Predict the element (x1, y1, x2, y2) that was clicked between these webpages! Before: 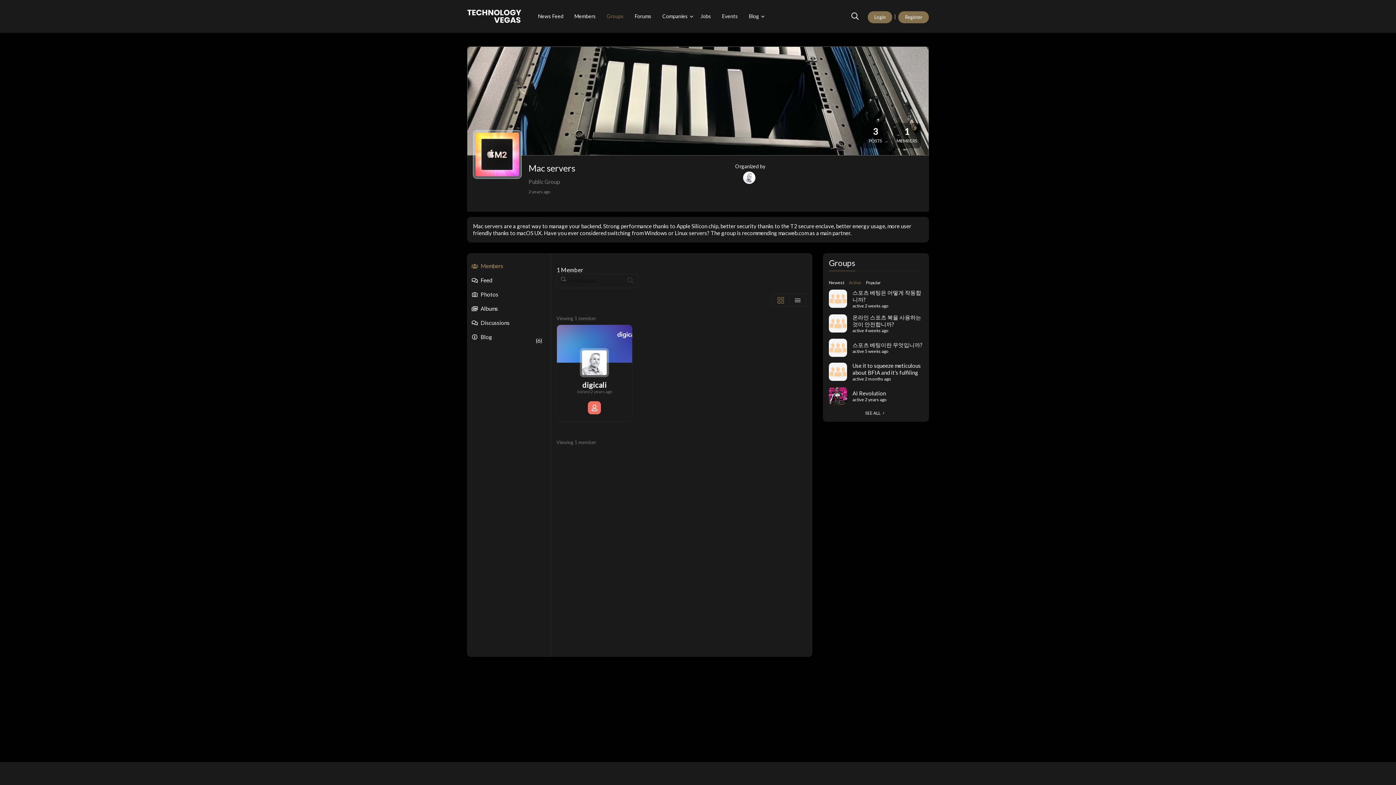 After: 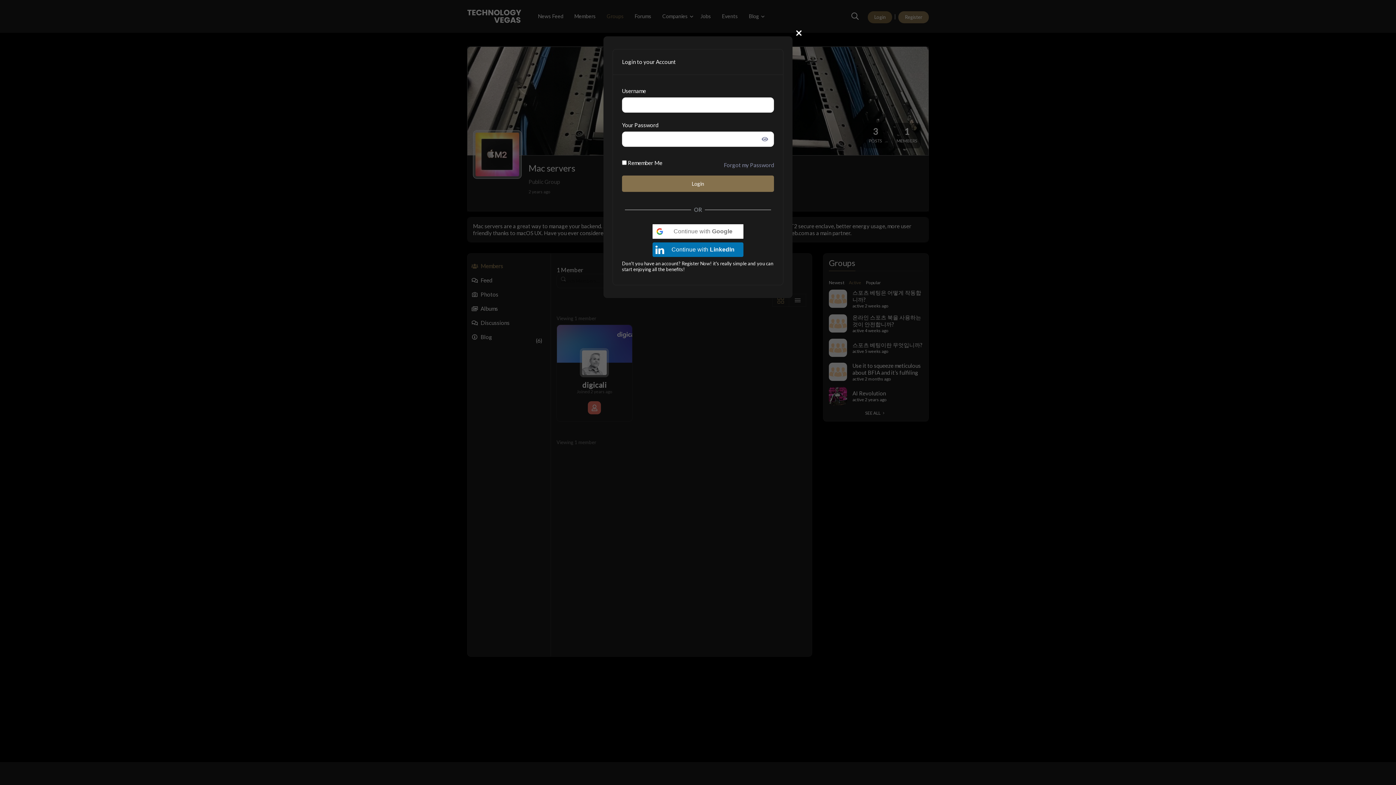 Action: label: Login bbox: (868, 11, 892, 23)